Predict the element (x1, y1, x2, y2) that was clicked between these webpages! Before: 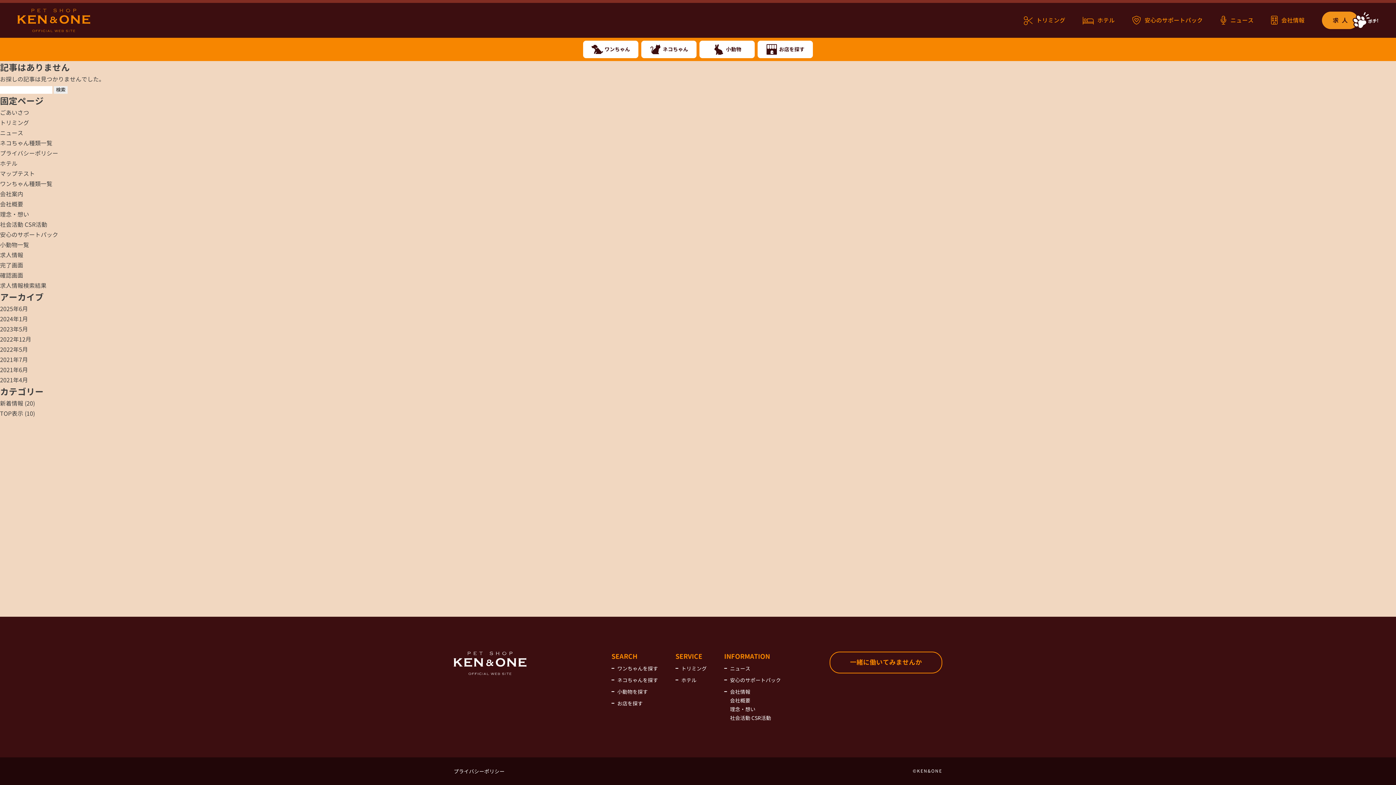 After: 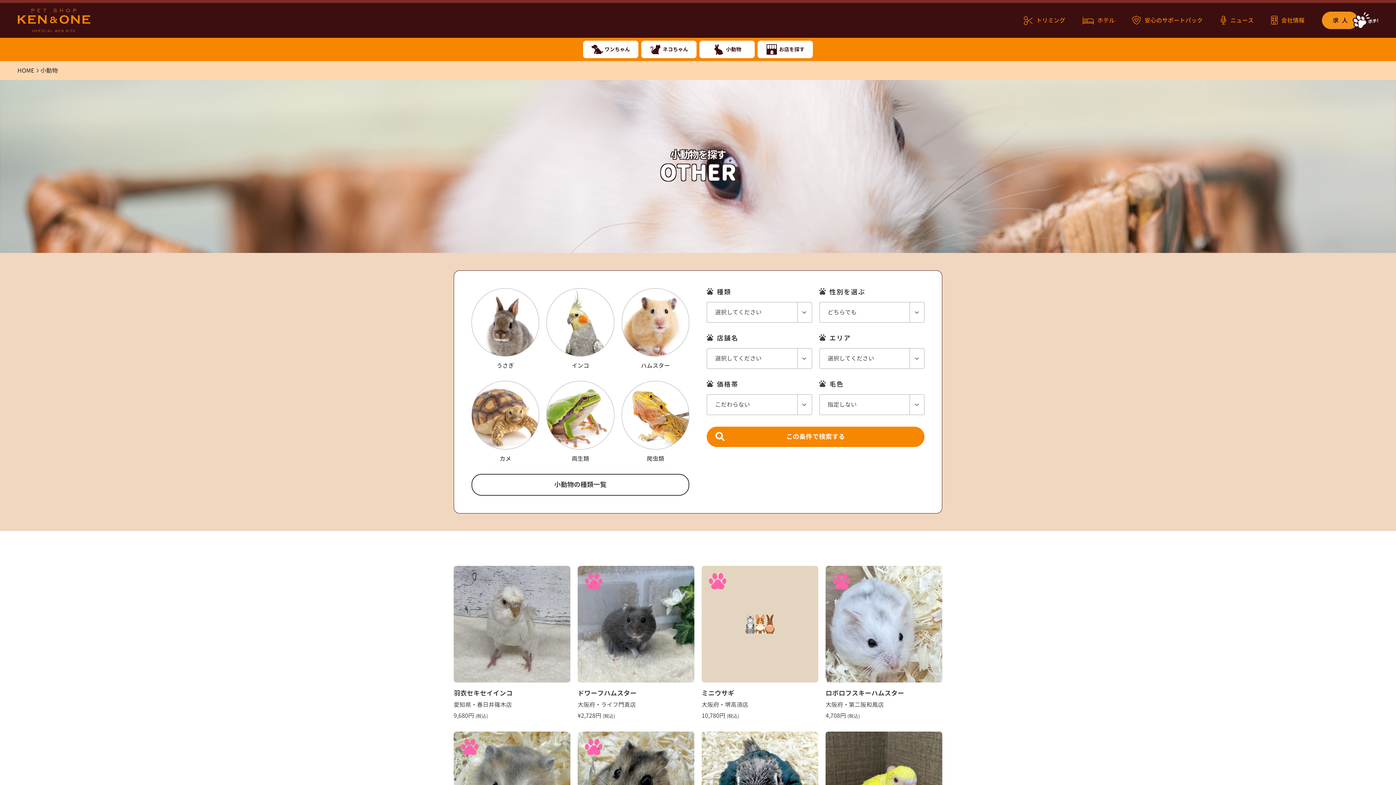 Action: label: 小動物 bbox: (699, 40, 754, 58)